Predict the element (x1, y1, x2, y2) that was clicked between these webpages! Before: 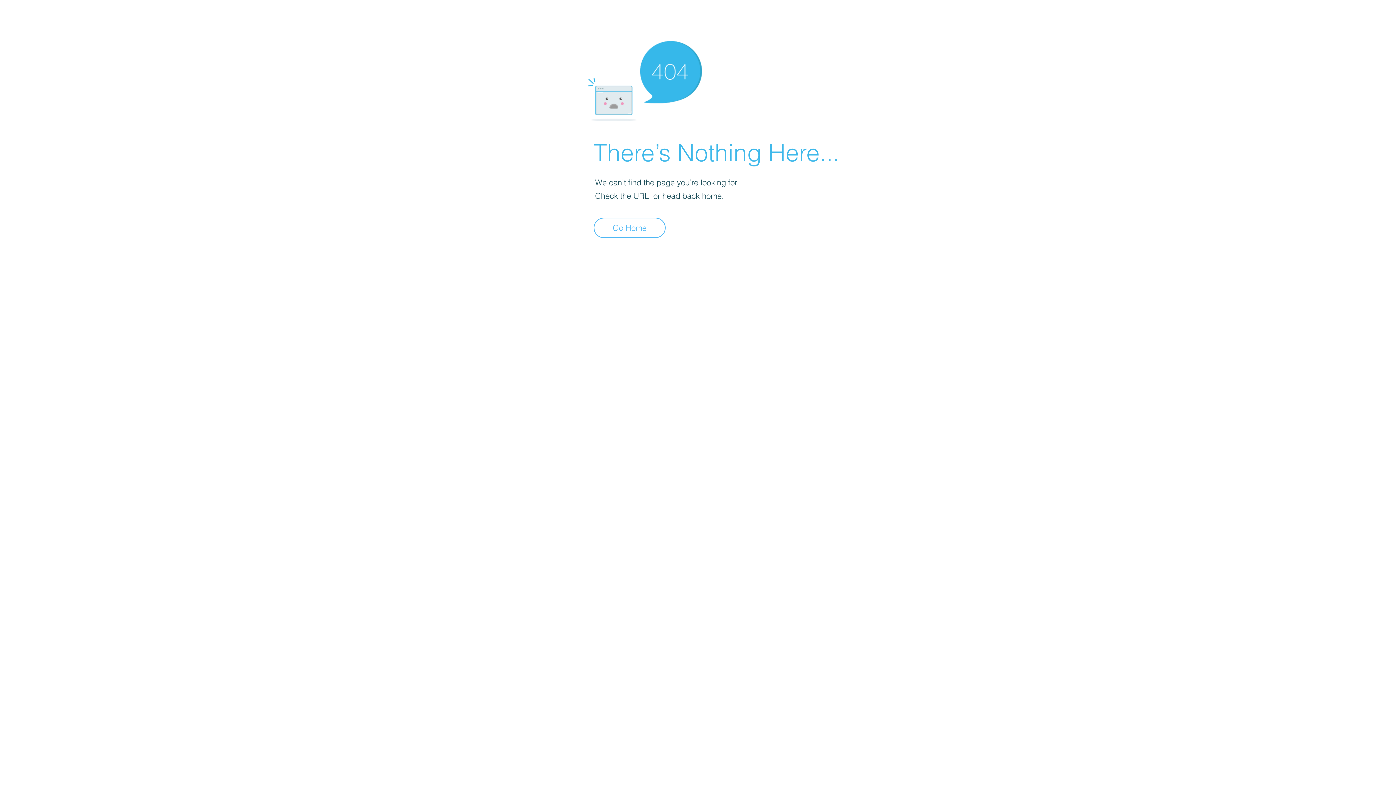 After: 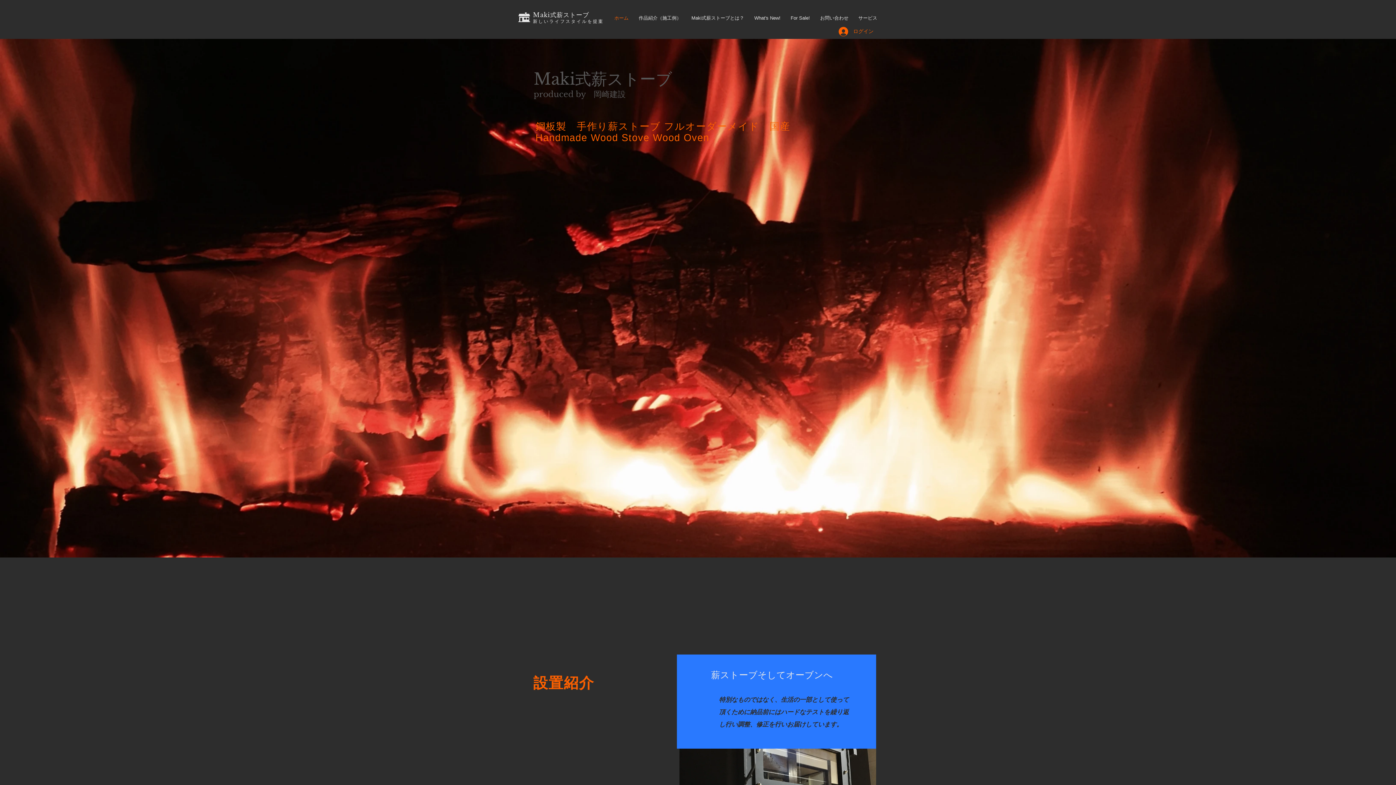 Action: bbox: (593, 217, 665, 238) label: Go Home